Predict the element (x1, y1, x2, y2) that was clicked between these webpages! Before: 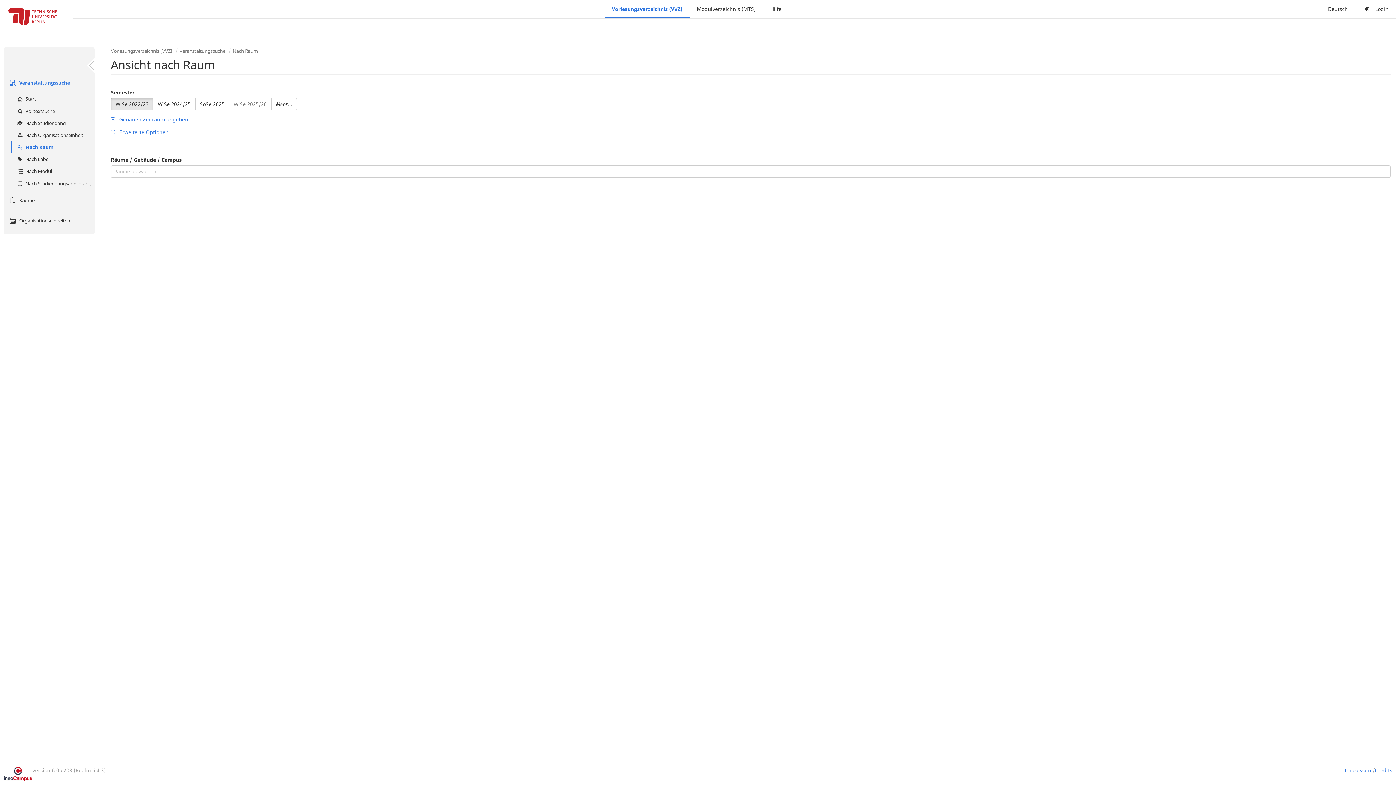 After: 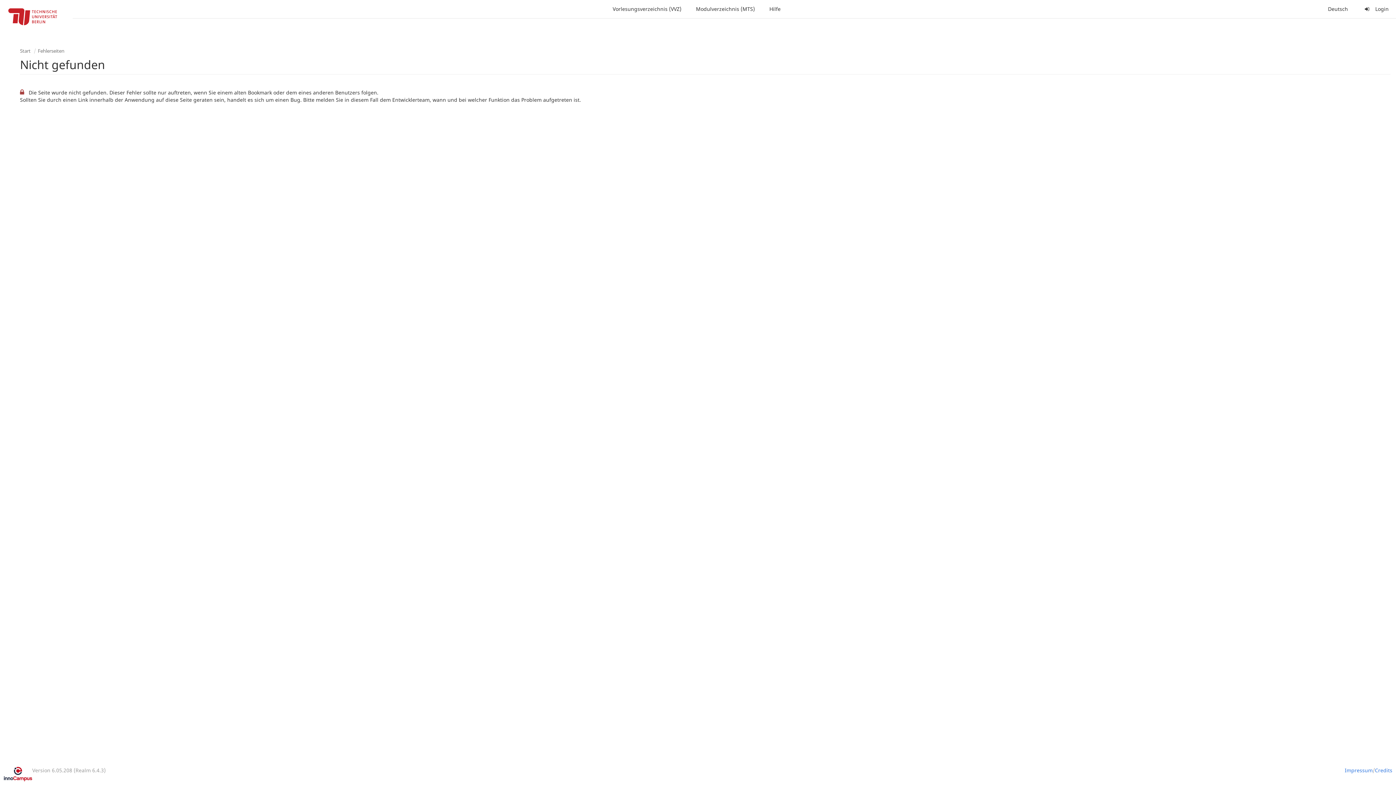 Action: label: Nach Raum bbox: (232, 47, 257, 54)